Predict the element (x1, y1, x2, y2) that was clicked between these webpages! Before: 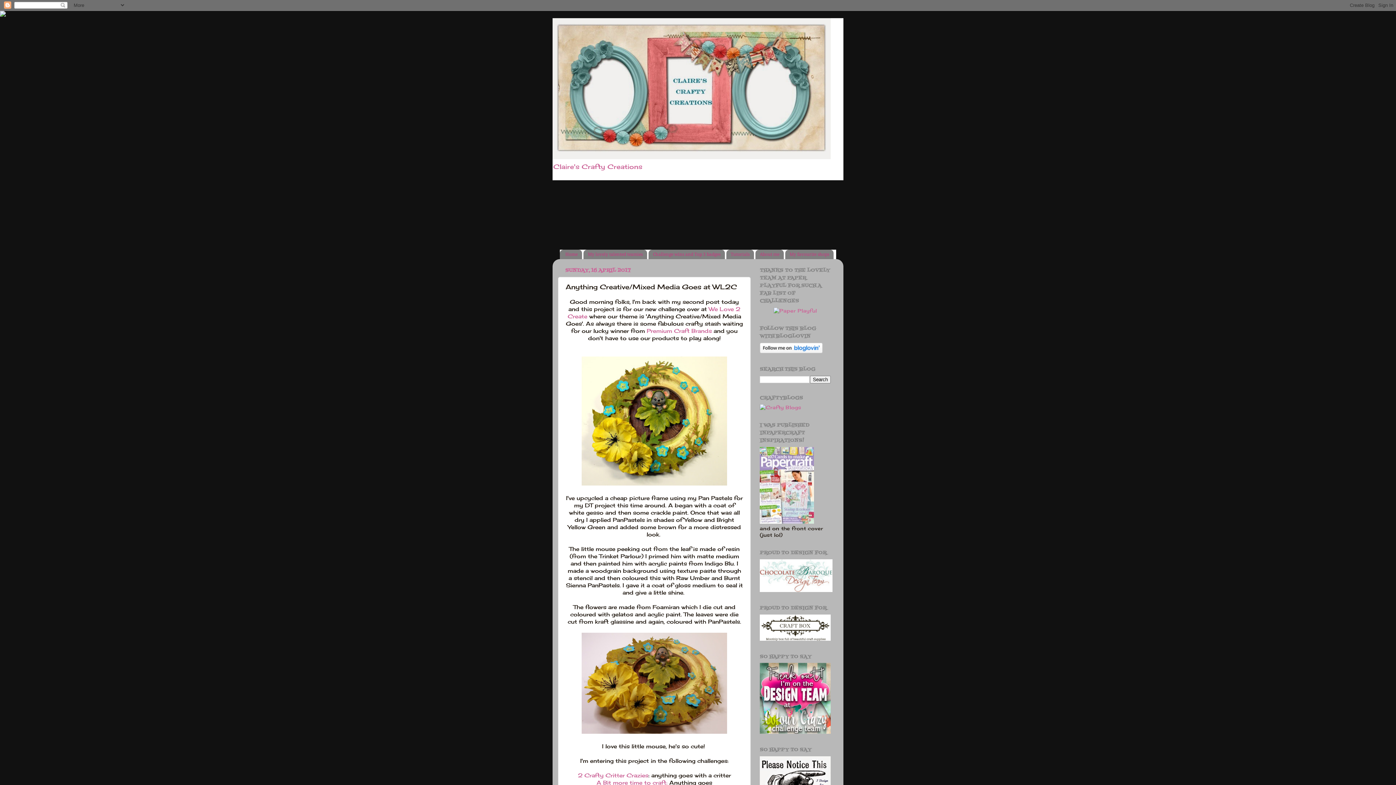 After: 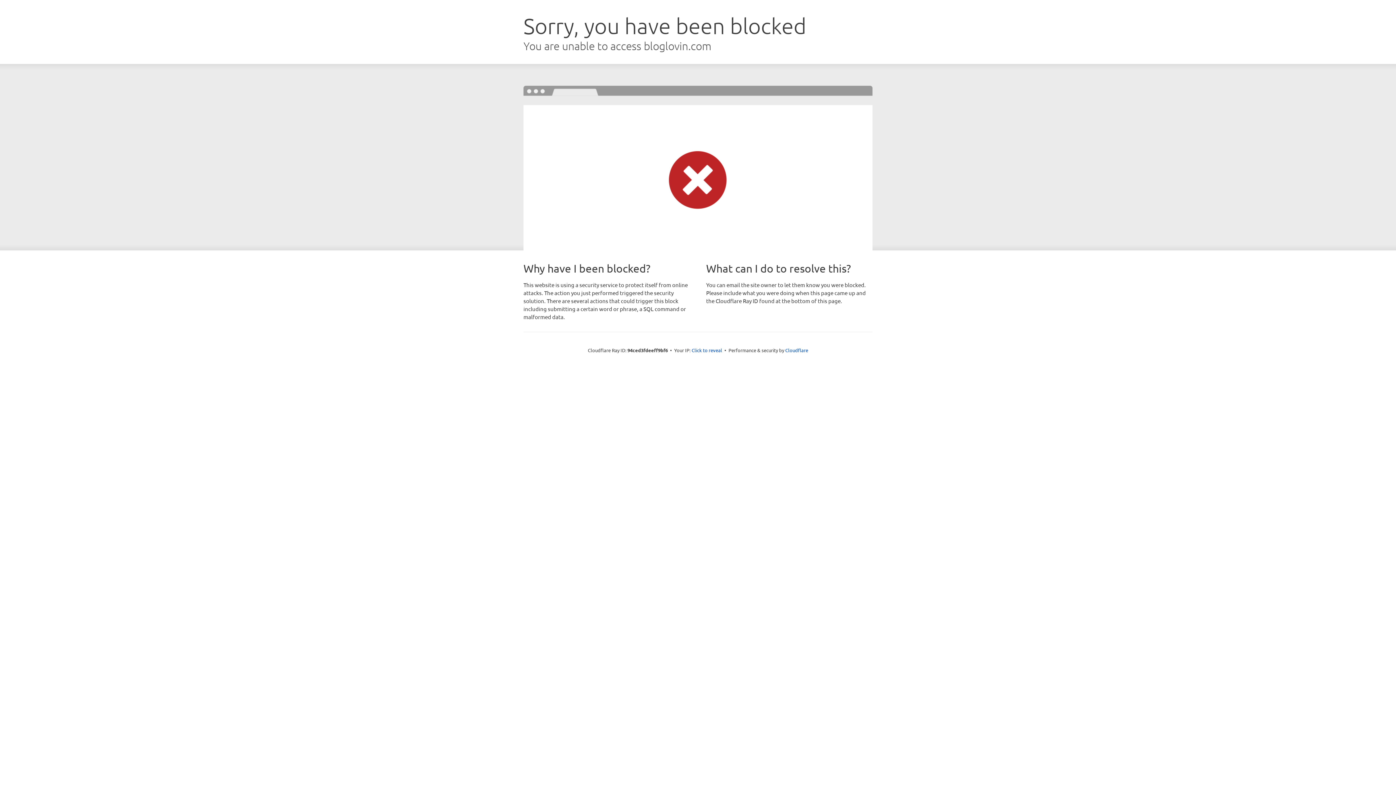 Action: bbox: (760, 348, 822, 354)